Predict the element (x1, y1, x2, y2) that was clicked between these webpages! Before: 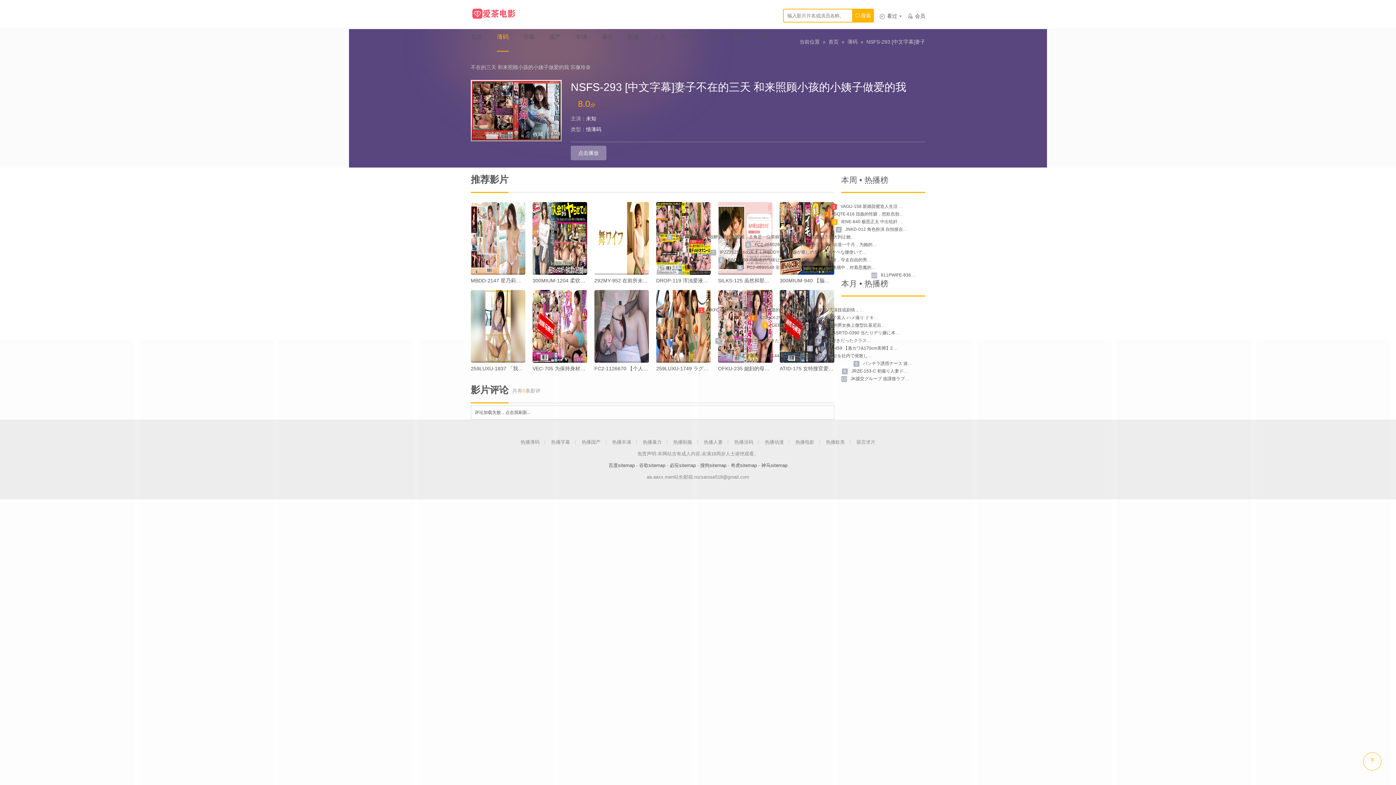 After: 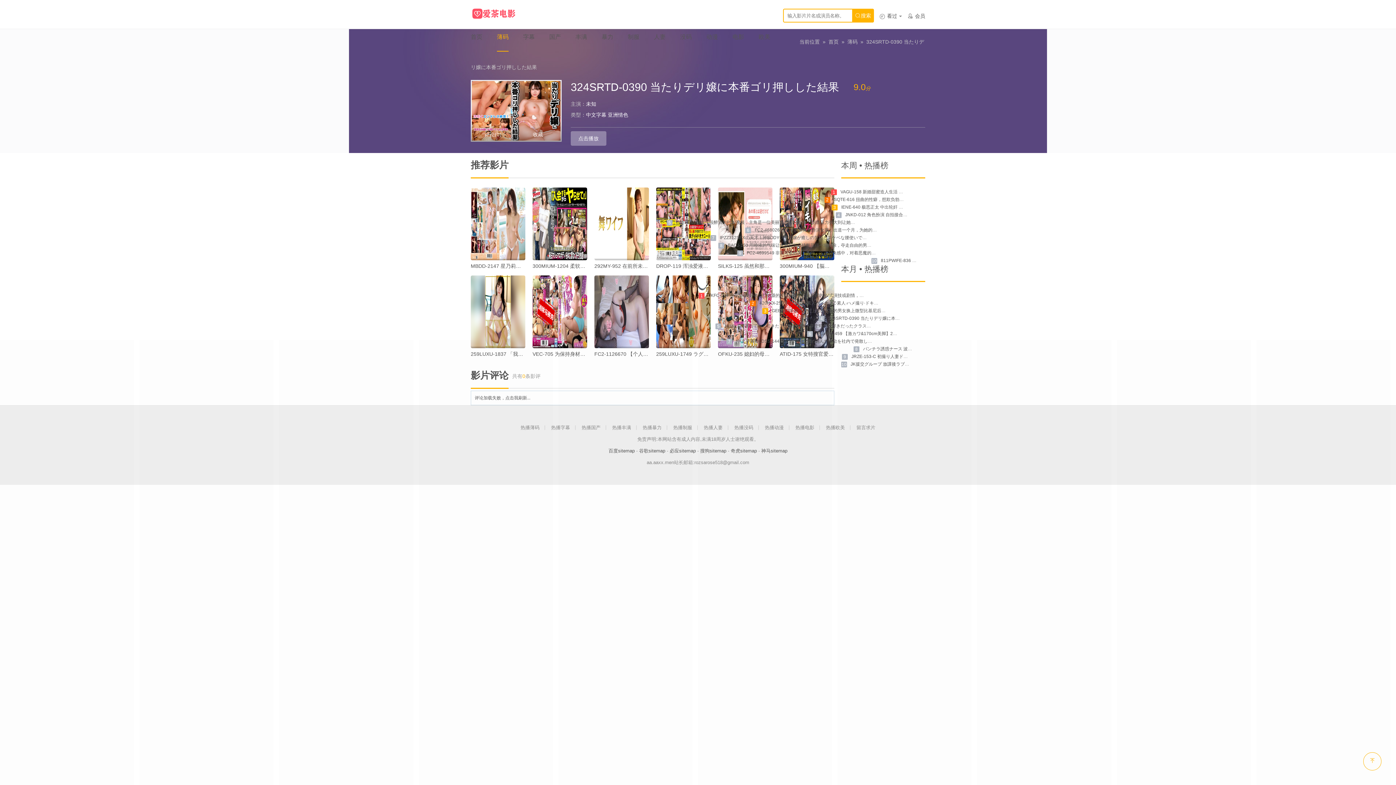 Action: label: 324SRTD-0390 当たりデリ嬢に本番ゴリ押しした結果 bbox: (828, 330, 934, 335)